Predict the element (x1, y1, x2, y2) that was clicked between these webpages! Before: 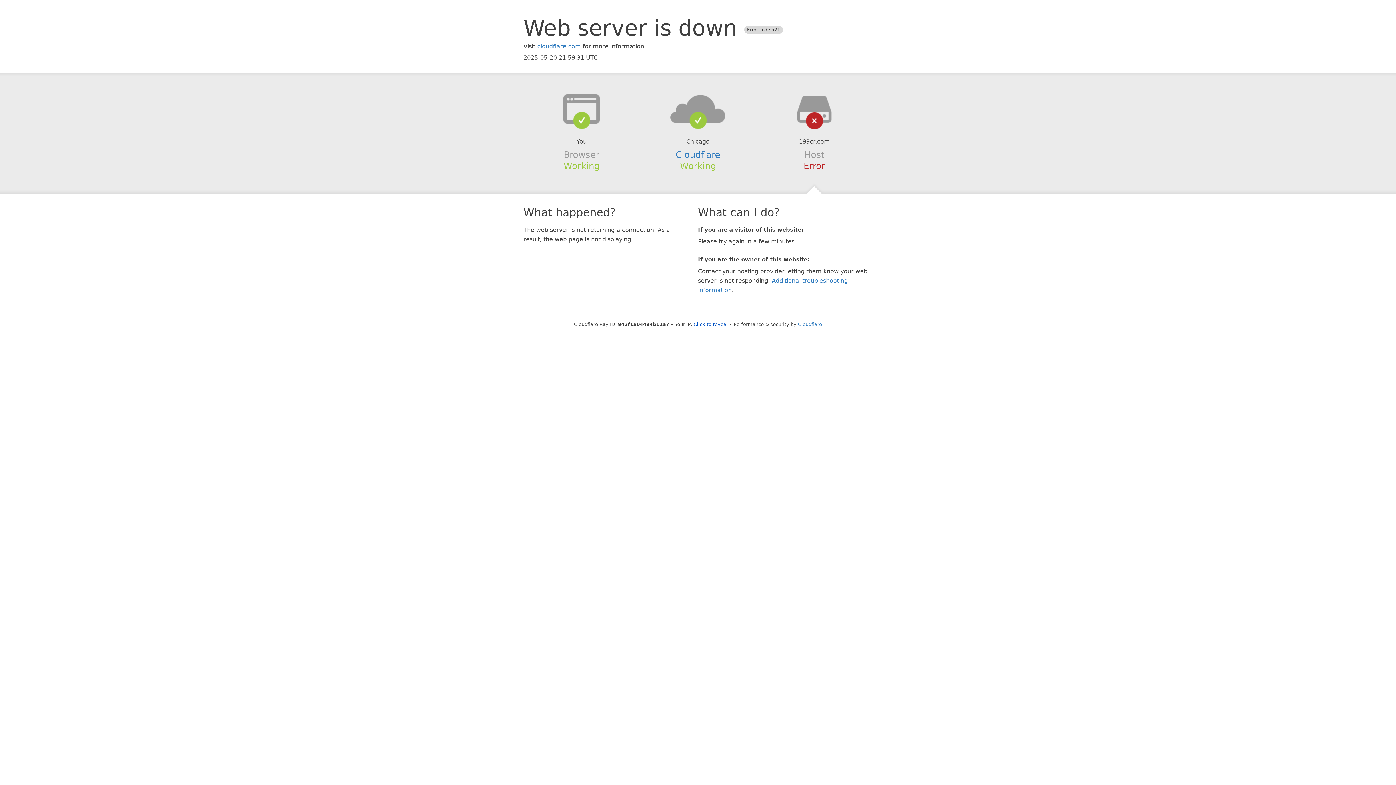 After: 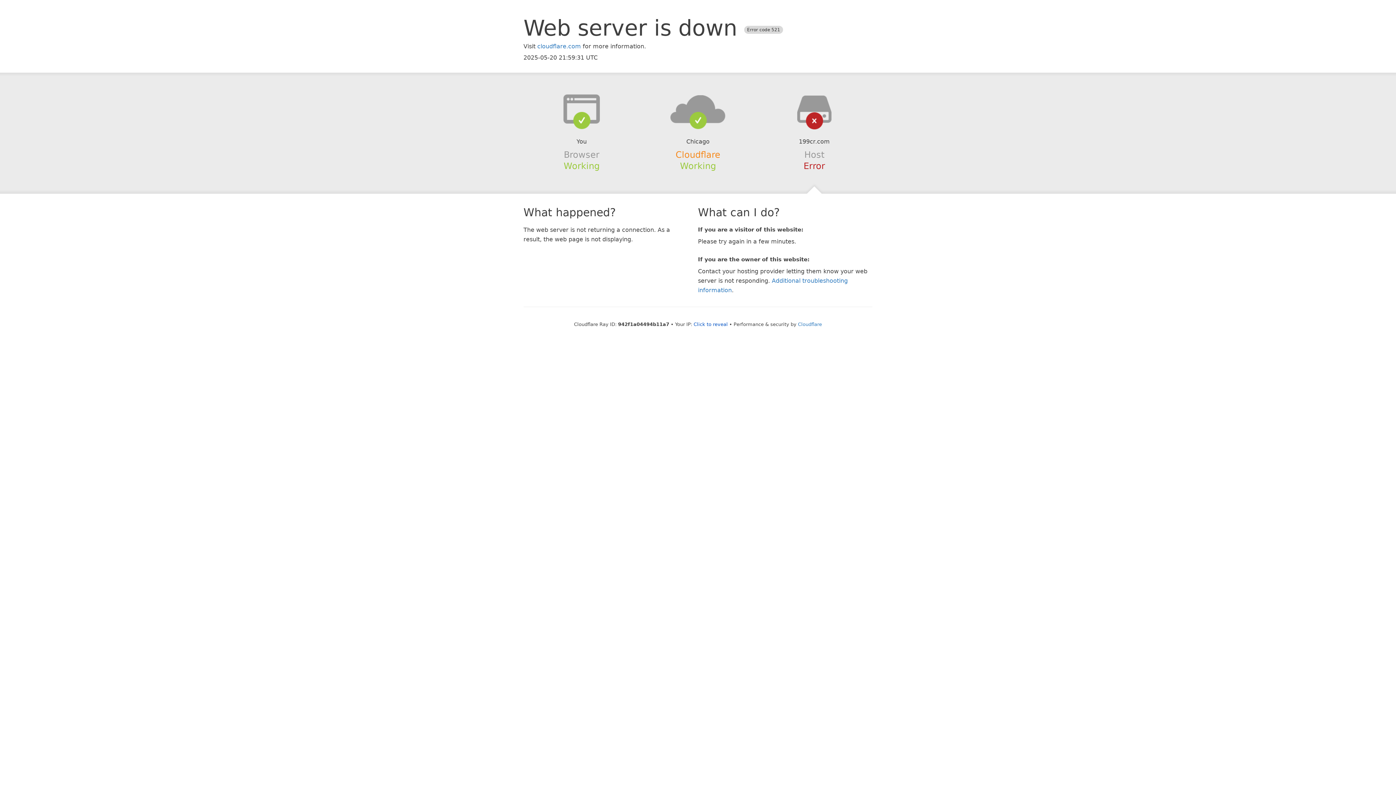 Action: bbox: (675, 149, 720, 159) label: Cloudflare